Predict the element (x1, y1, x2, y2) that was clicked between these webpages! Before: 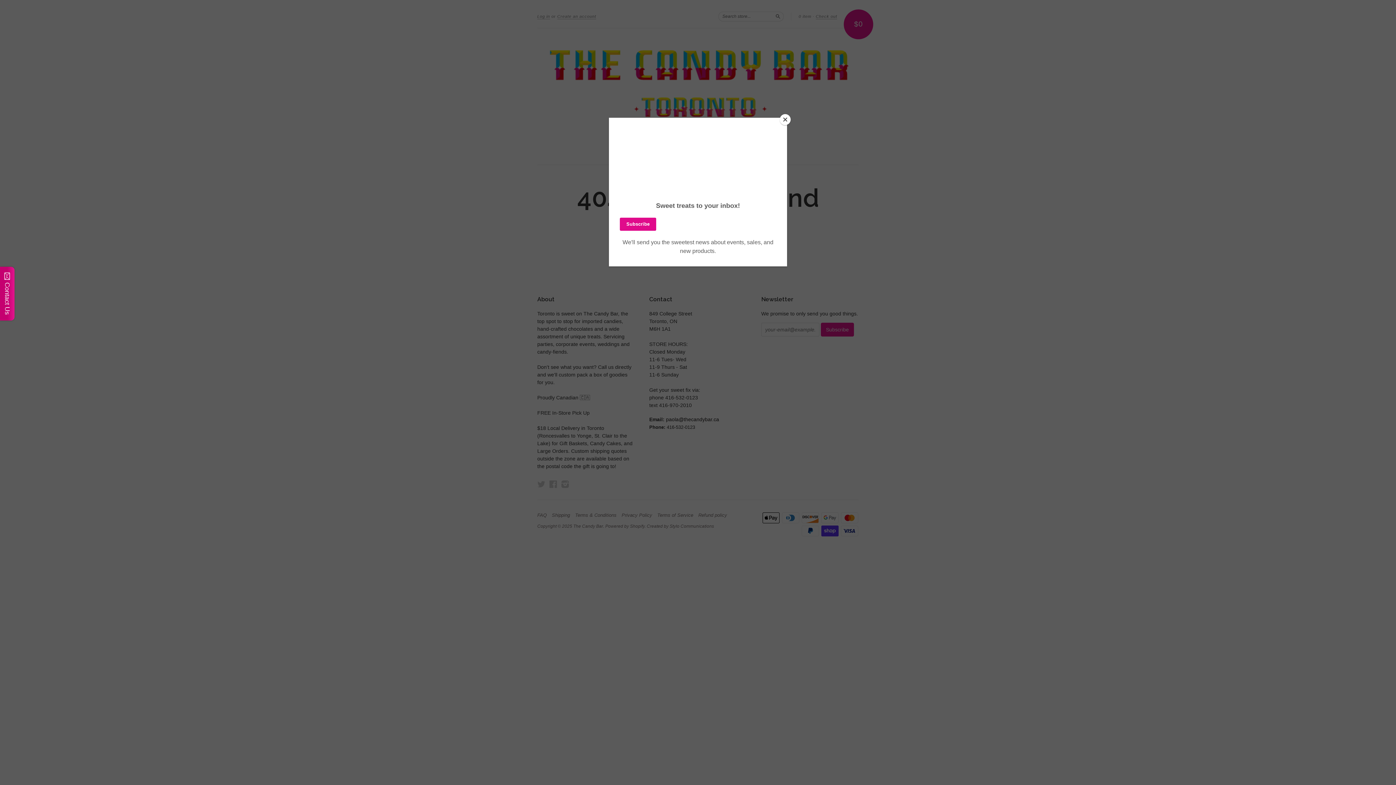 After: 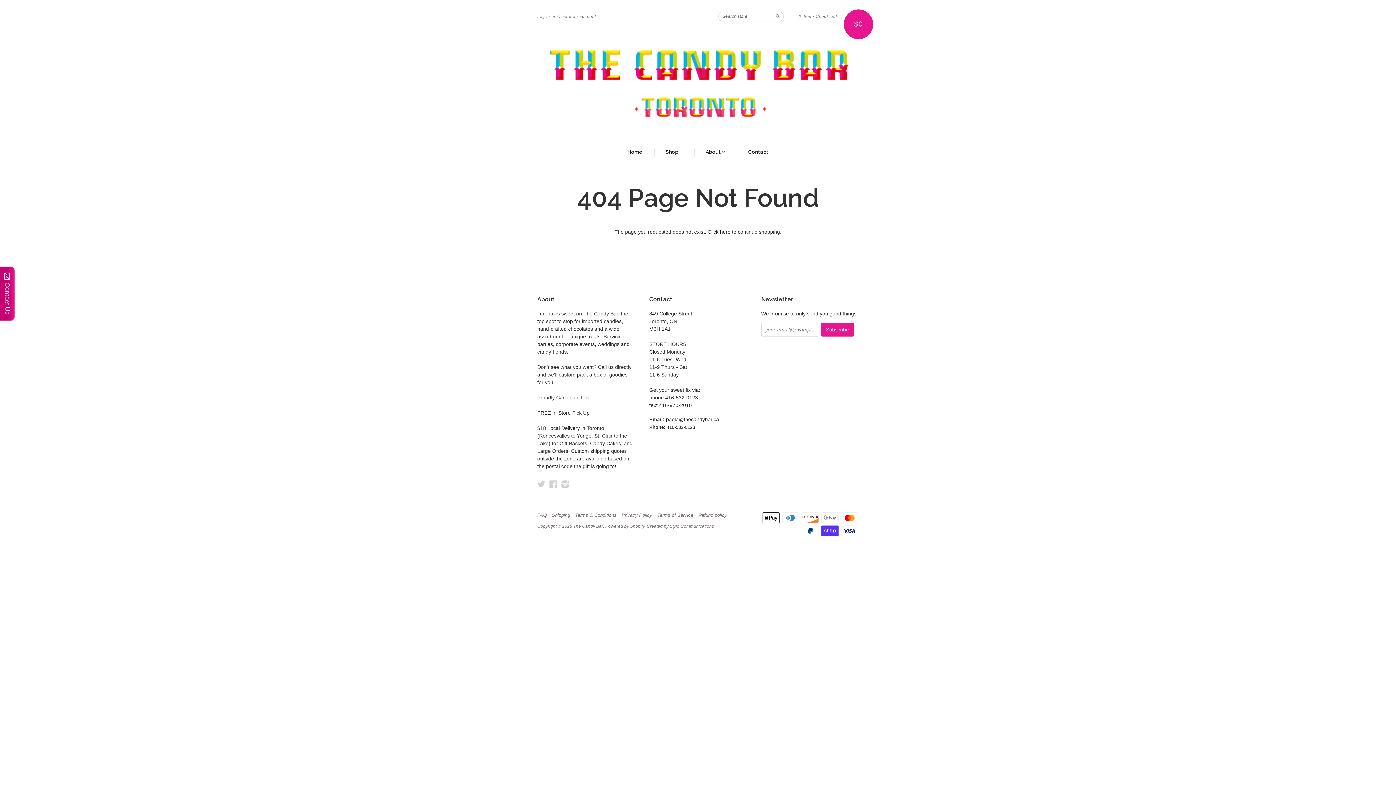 Action: bbox: (780, 114, 790, 125) label: Close